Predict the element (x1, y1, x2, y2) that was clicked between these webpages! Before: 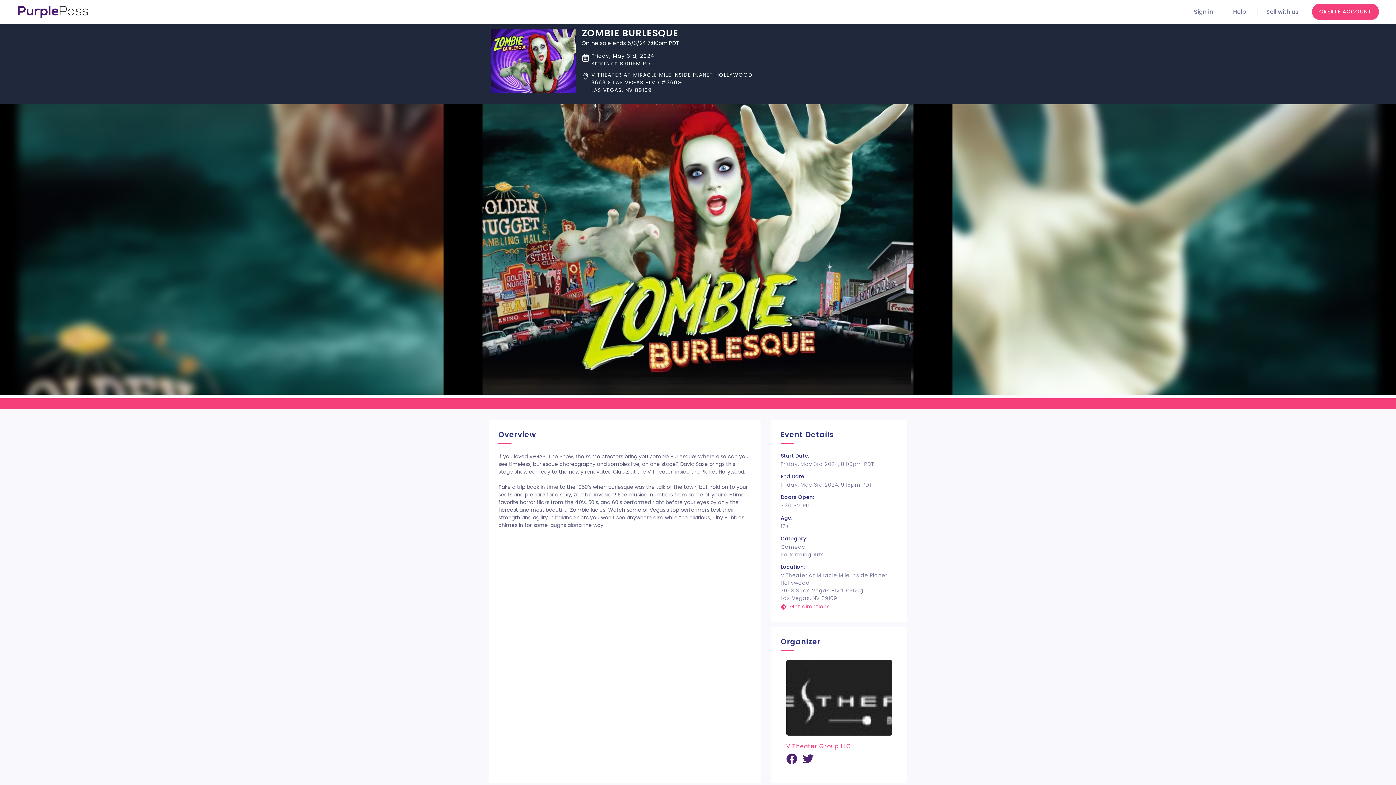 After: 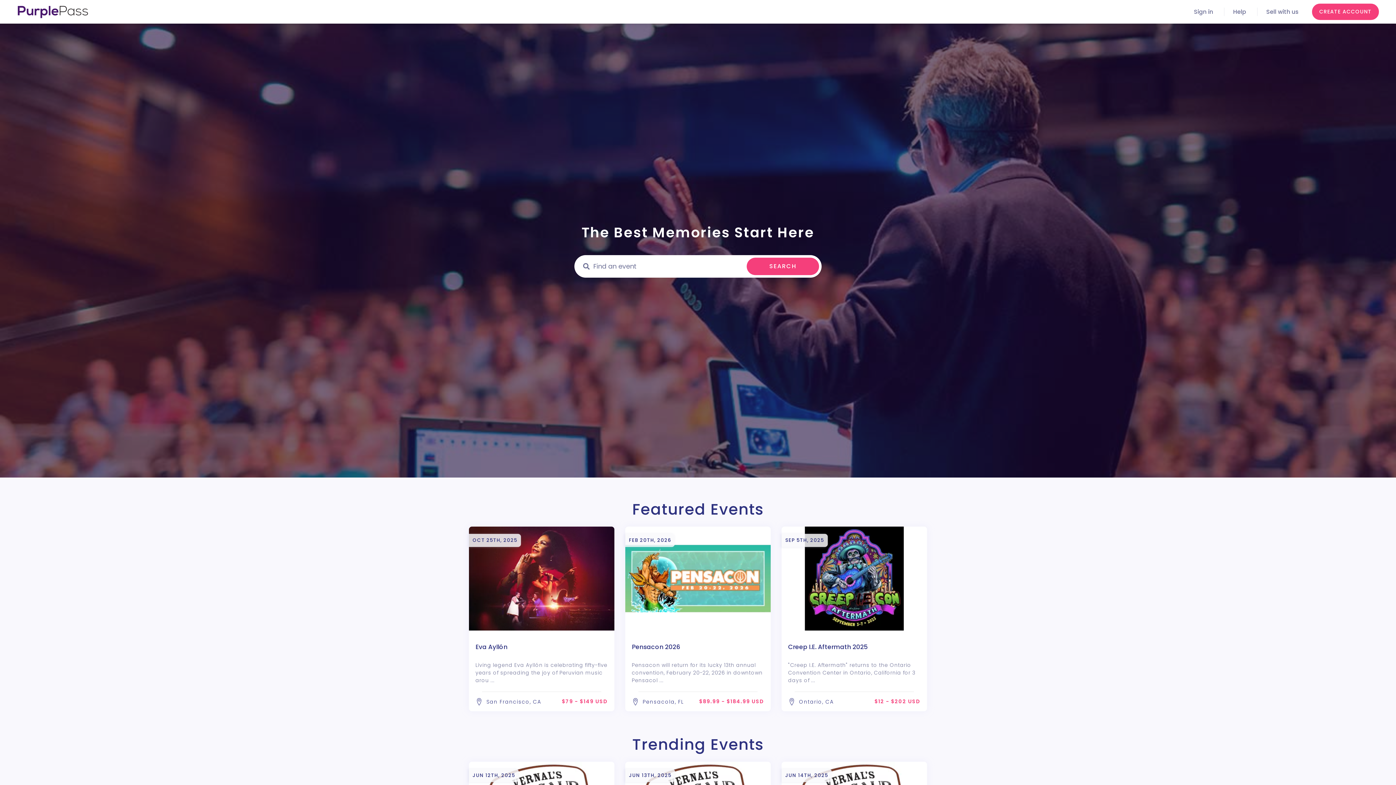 Action: bbox: (17, 5, 88, 18)